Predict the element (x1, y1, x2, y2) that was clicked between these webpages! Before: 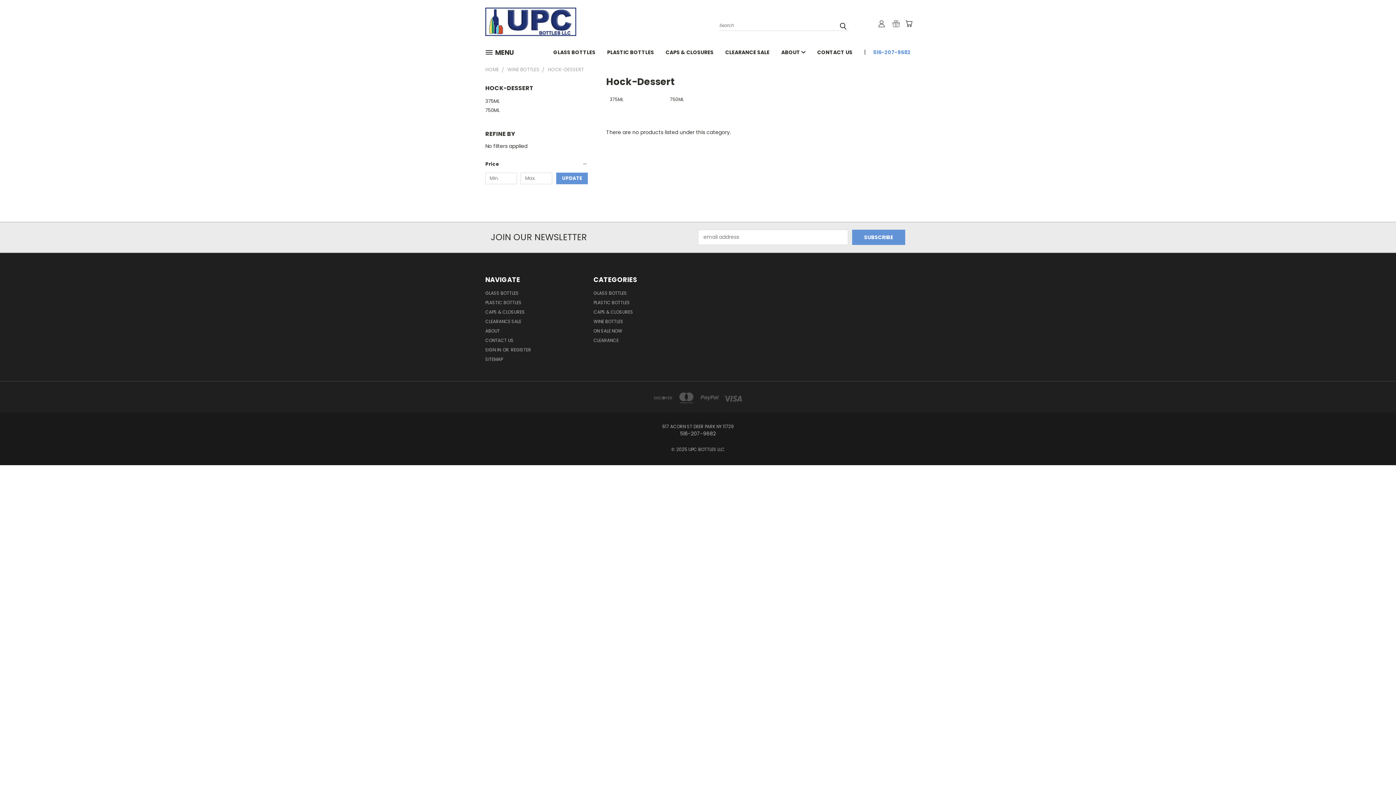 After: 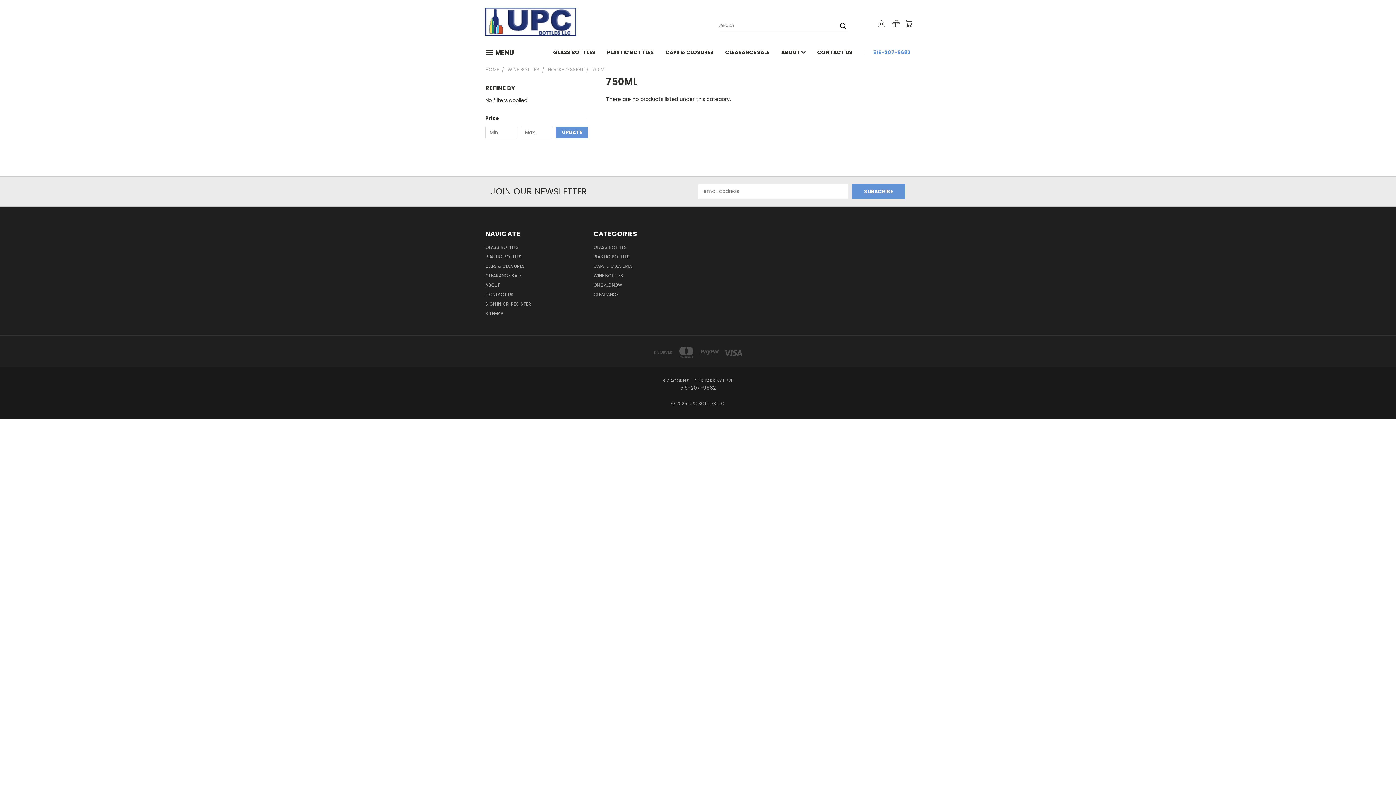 Action: bbox: (485, 105, 588, 114) label: 750ML